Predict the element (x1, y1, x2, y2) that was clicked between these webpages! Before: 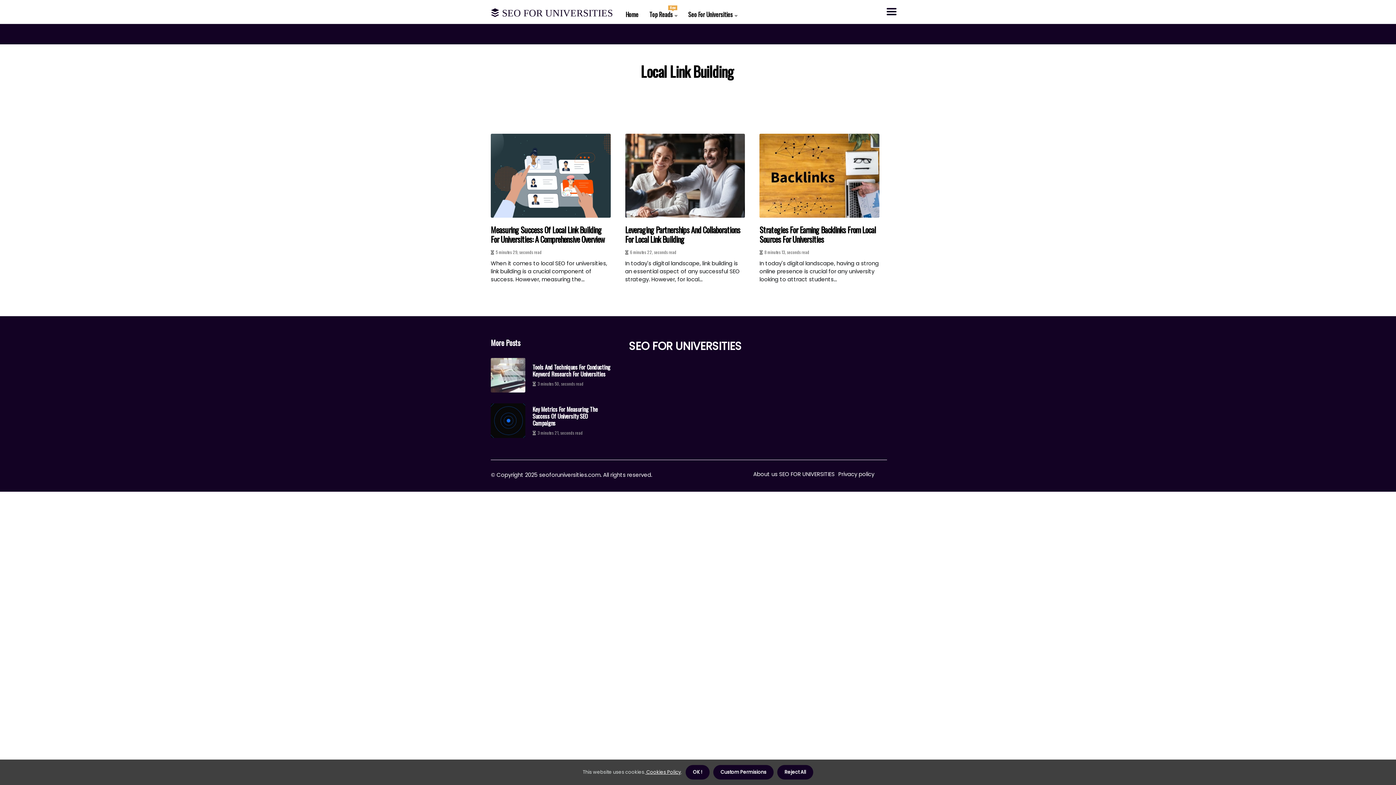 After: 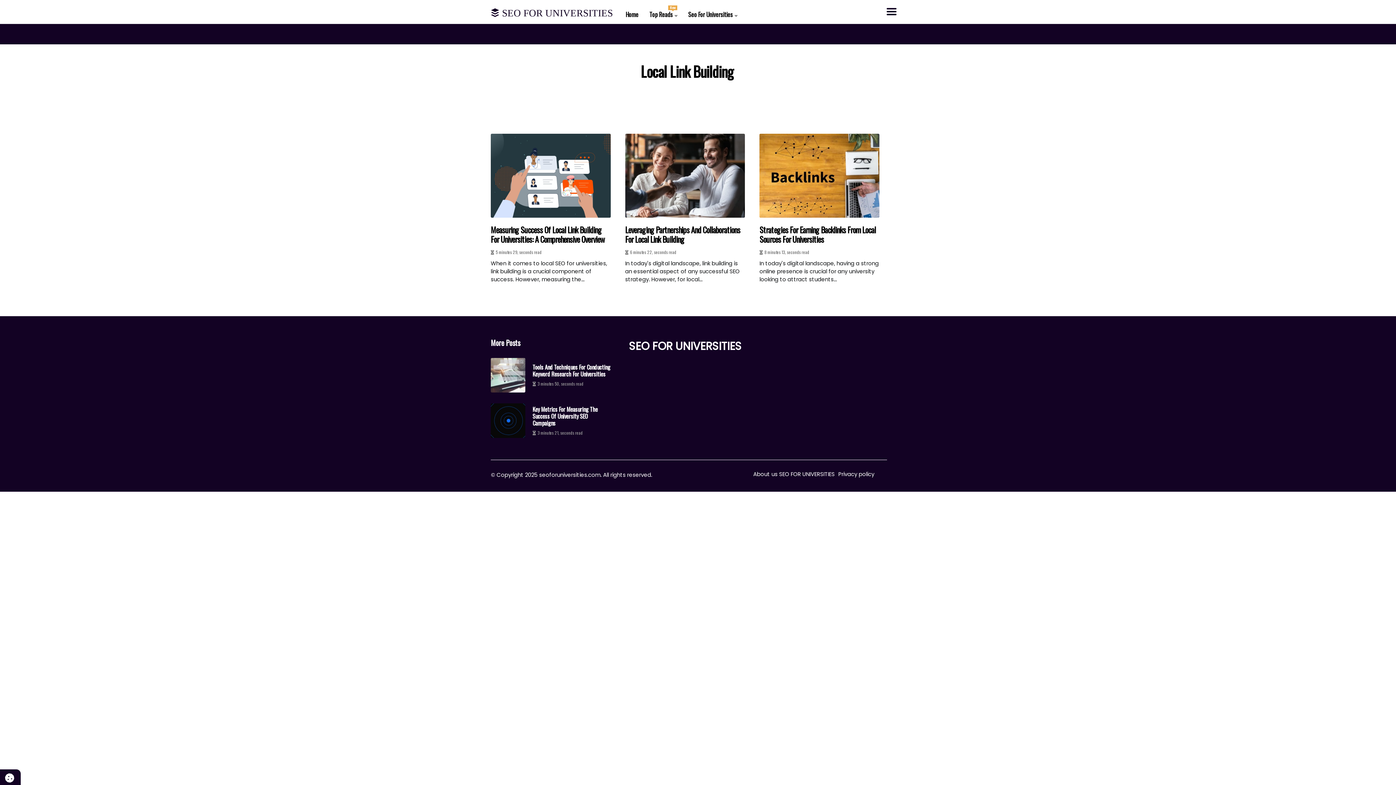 Action: label: dismiss cookie message bbox: (777, 765, 813, 780)